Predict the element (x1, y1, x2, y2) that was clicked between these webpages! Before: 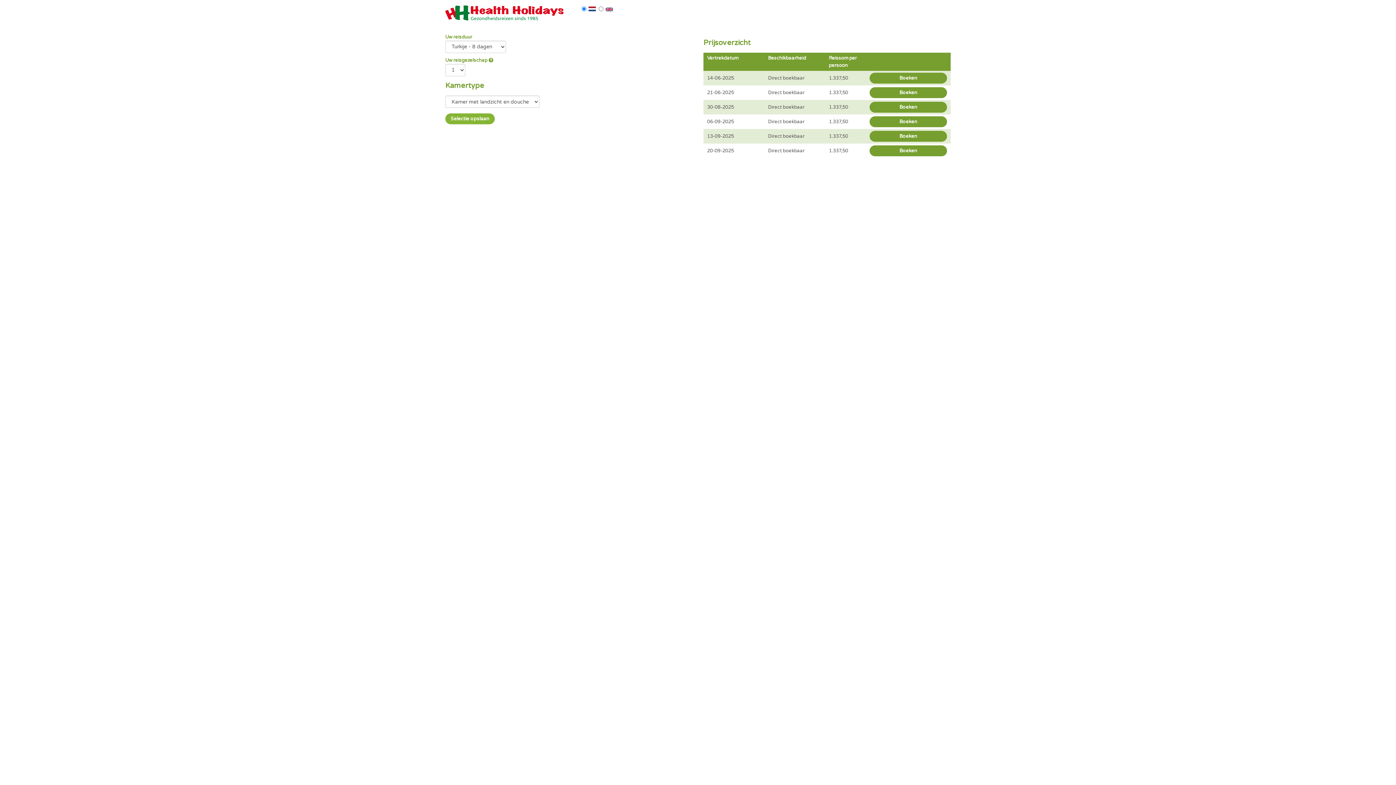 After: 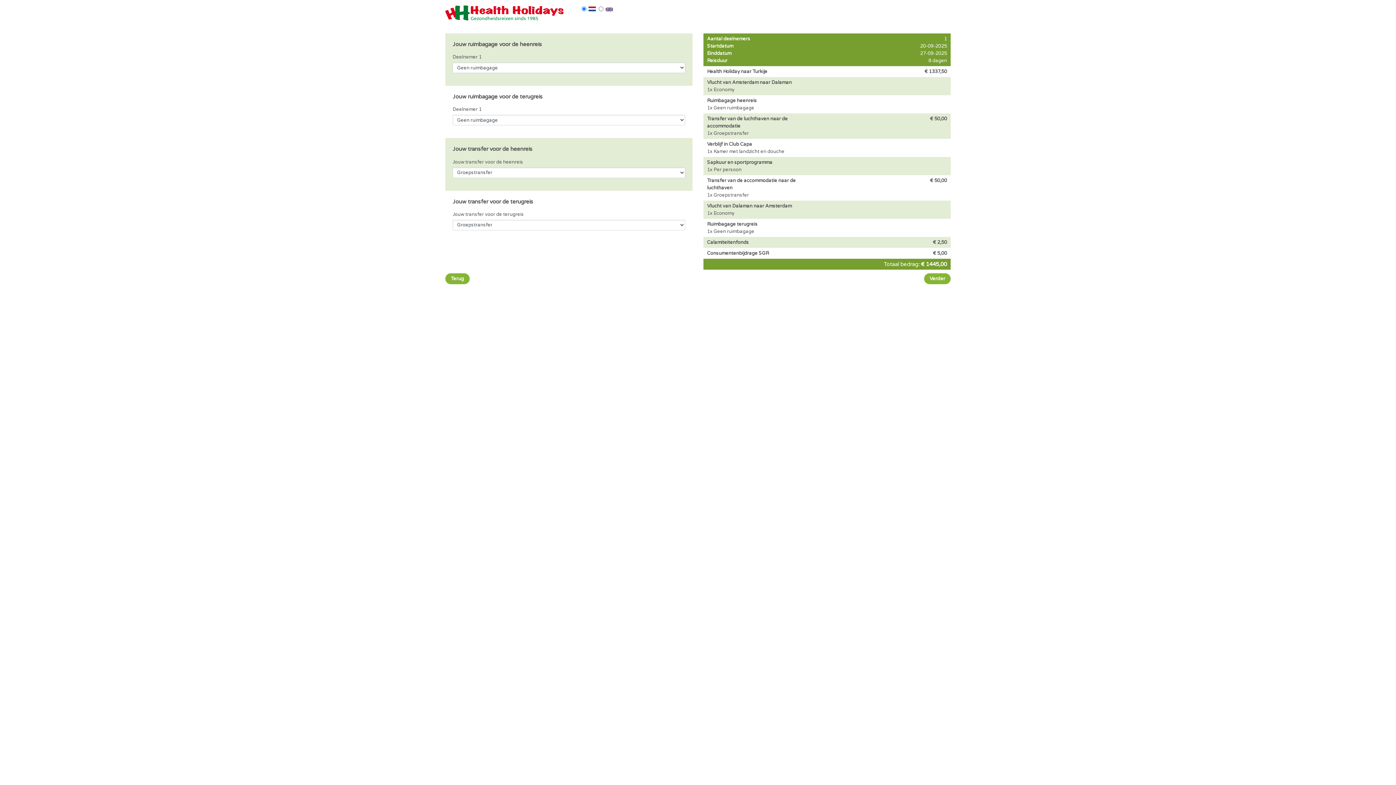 Action: bbox: (869, 145, 947, 156) label: Boeken